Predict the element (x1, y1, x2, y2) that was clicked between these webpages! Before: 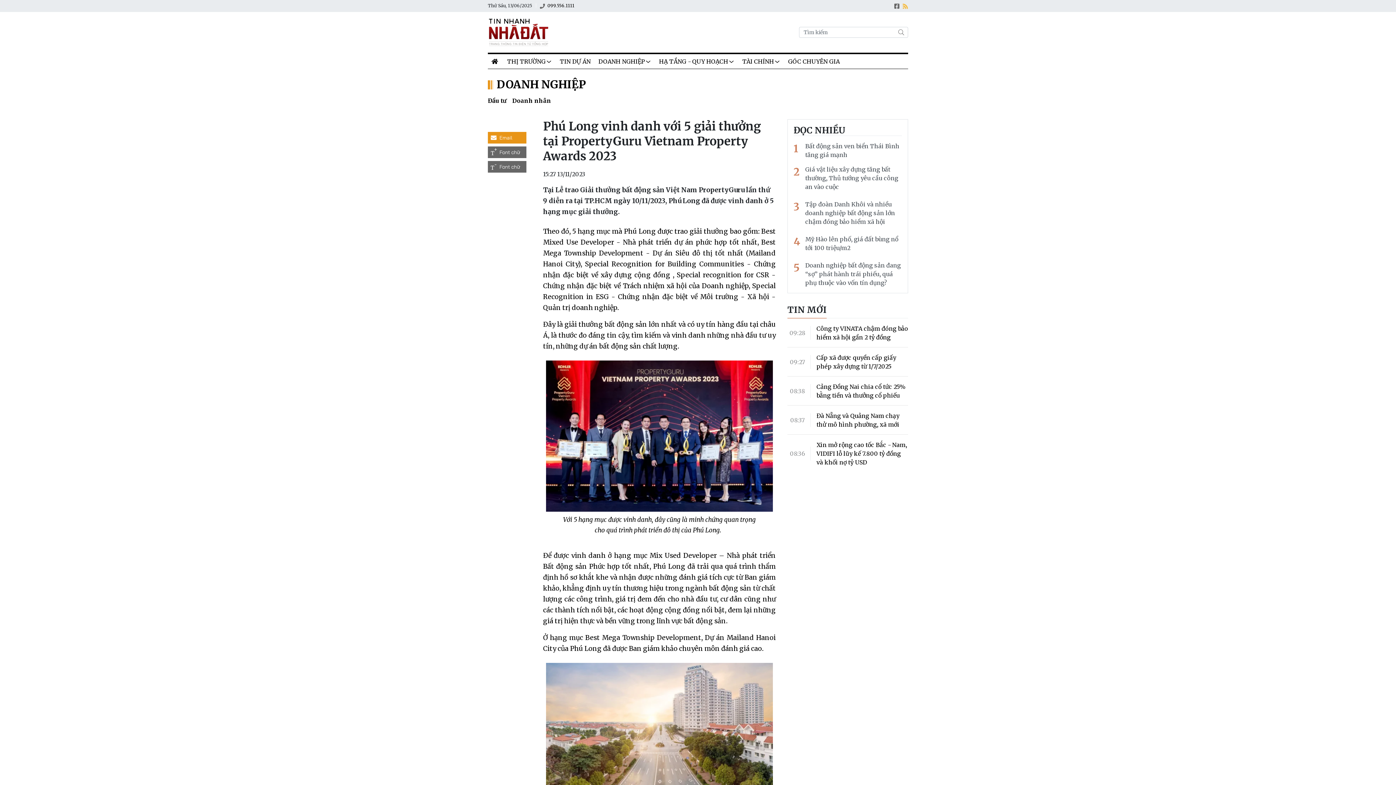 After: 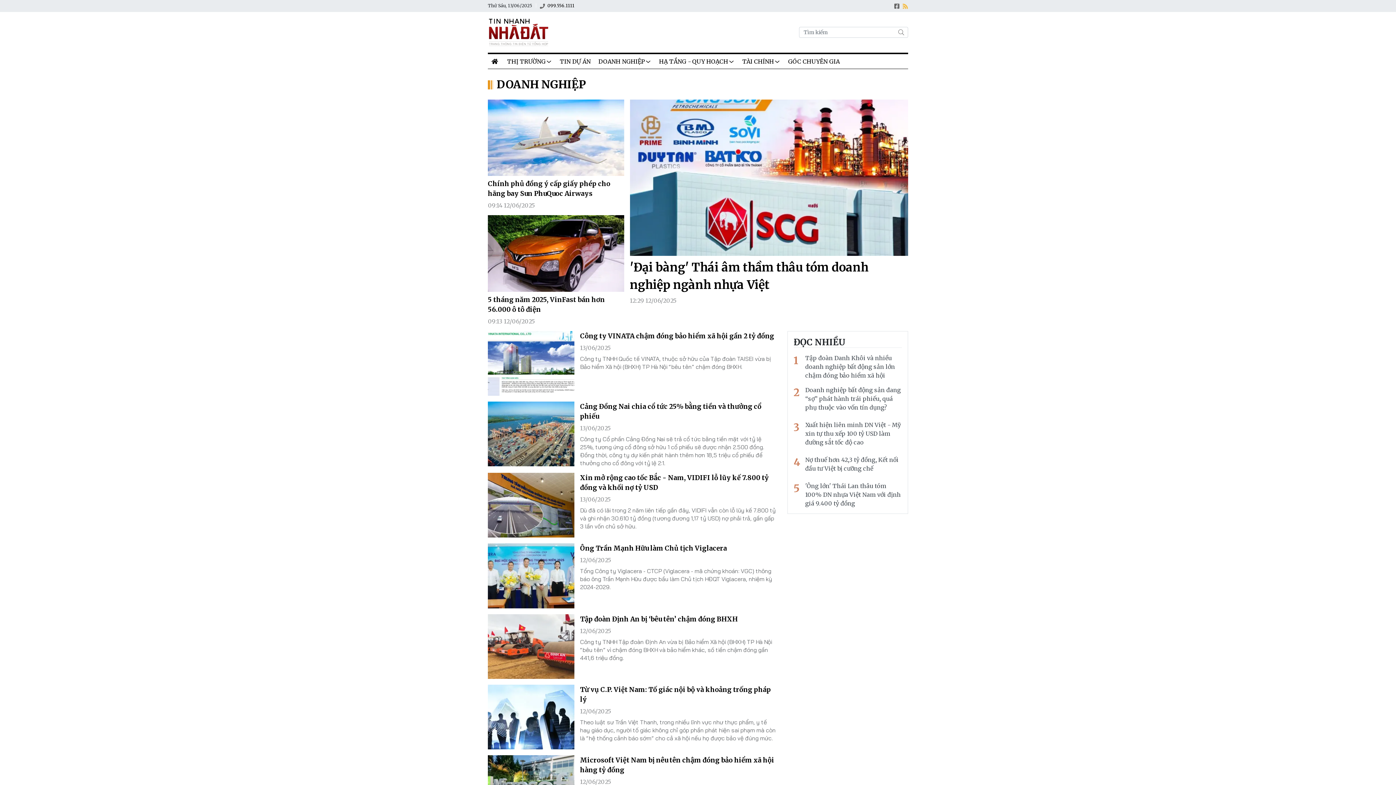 Action: label: DOANH NGHIỆP bbox: (594, 54, 655, 68)